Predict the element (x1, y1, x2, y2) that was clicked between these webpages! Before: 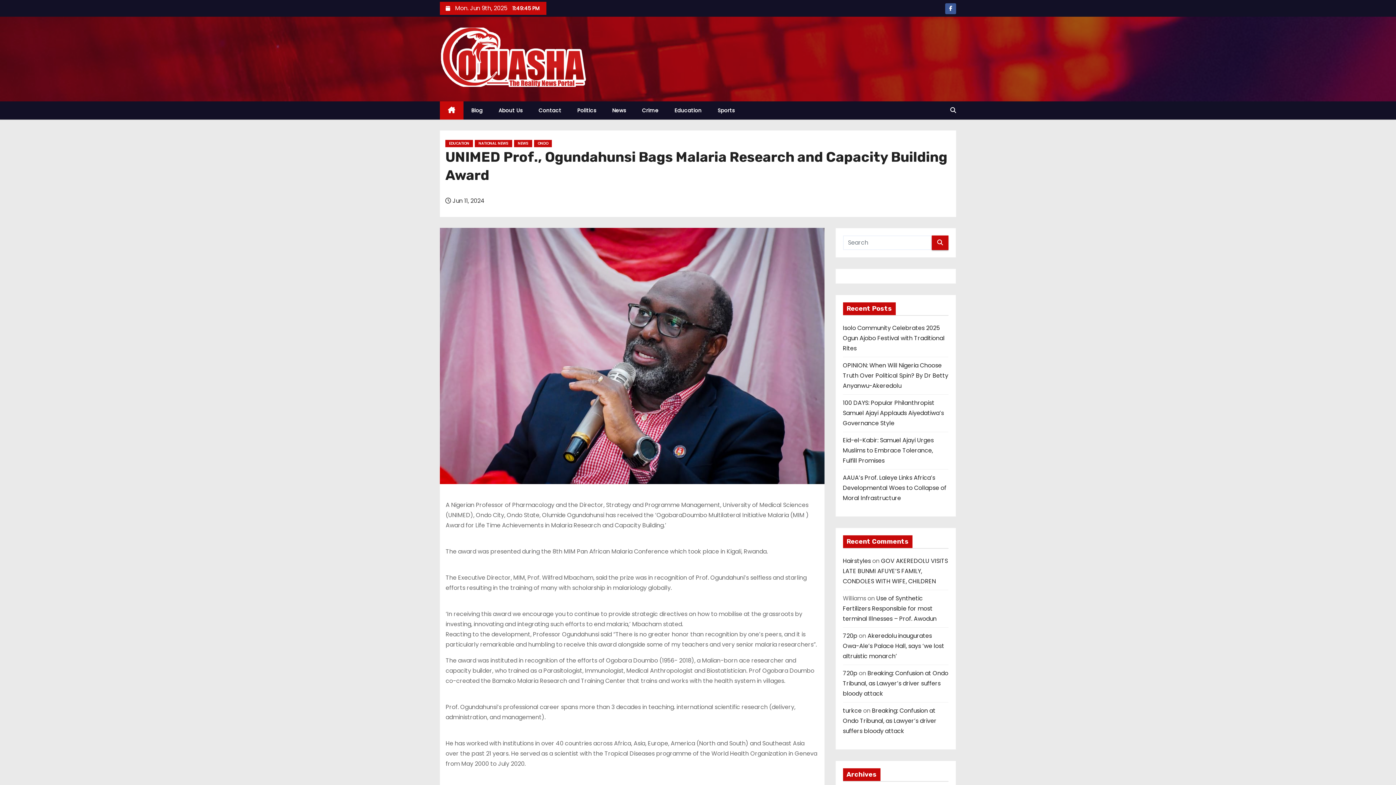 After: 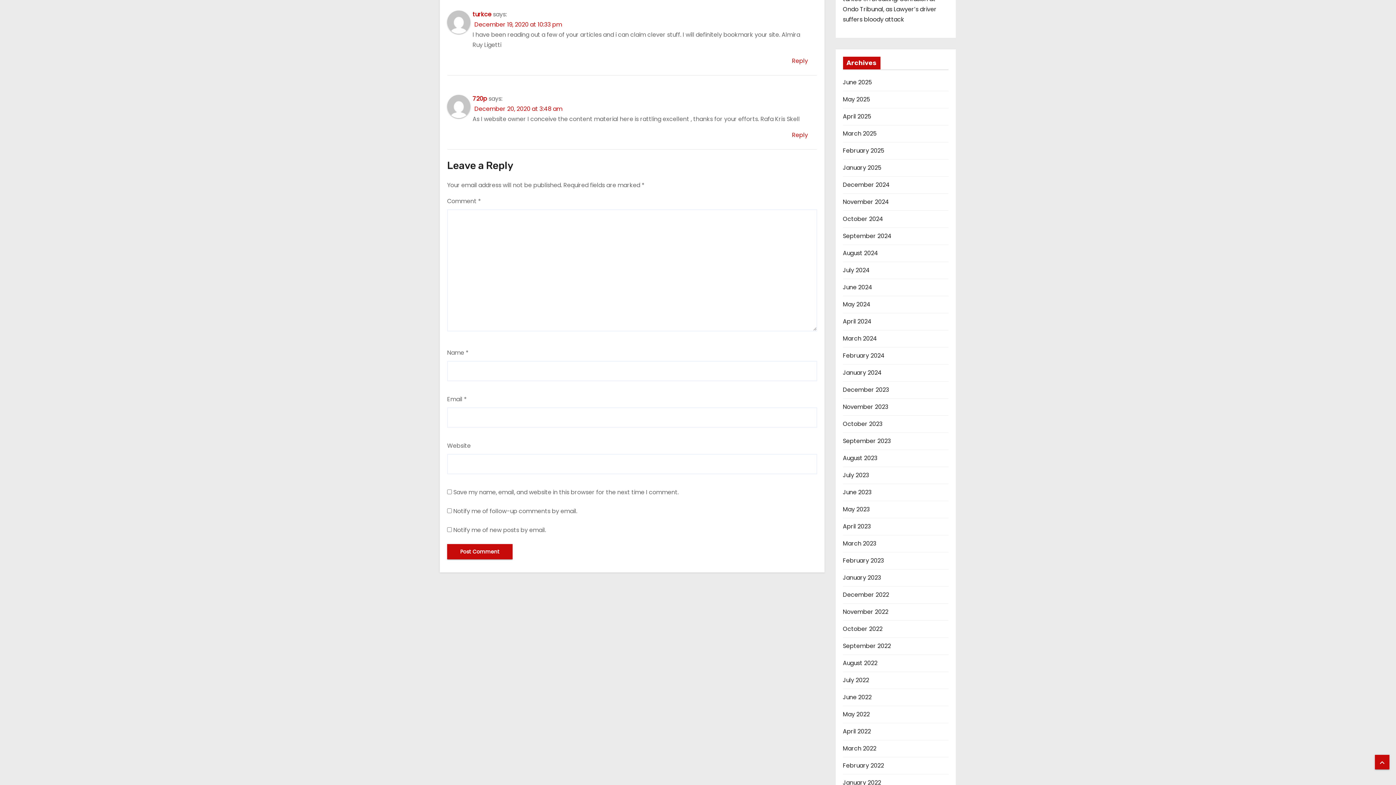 Action: bbox: (843, 706, 936, 735) label: Breaking: Confusion at Ondo Tribunal, as Lawyer’s driver suffers bloody attack